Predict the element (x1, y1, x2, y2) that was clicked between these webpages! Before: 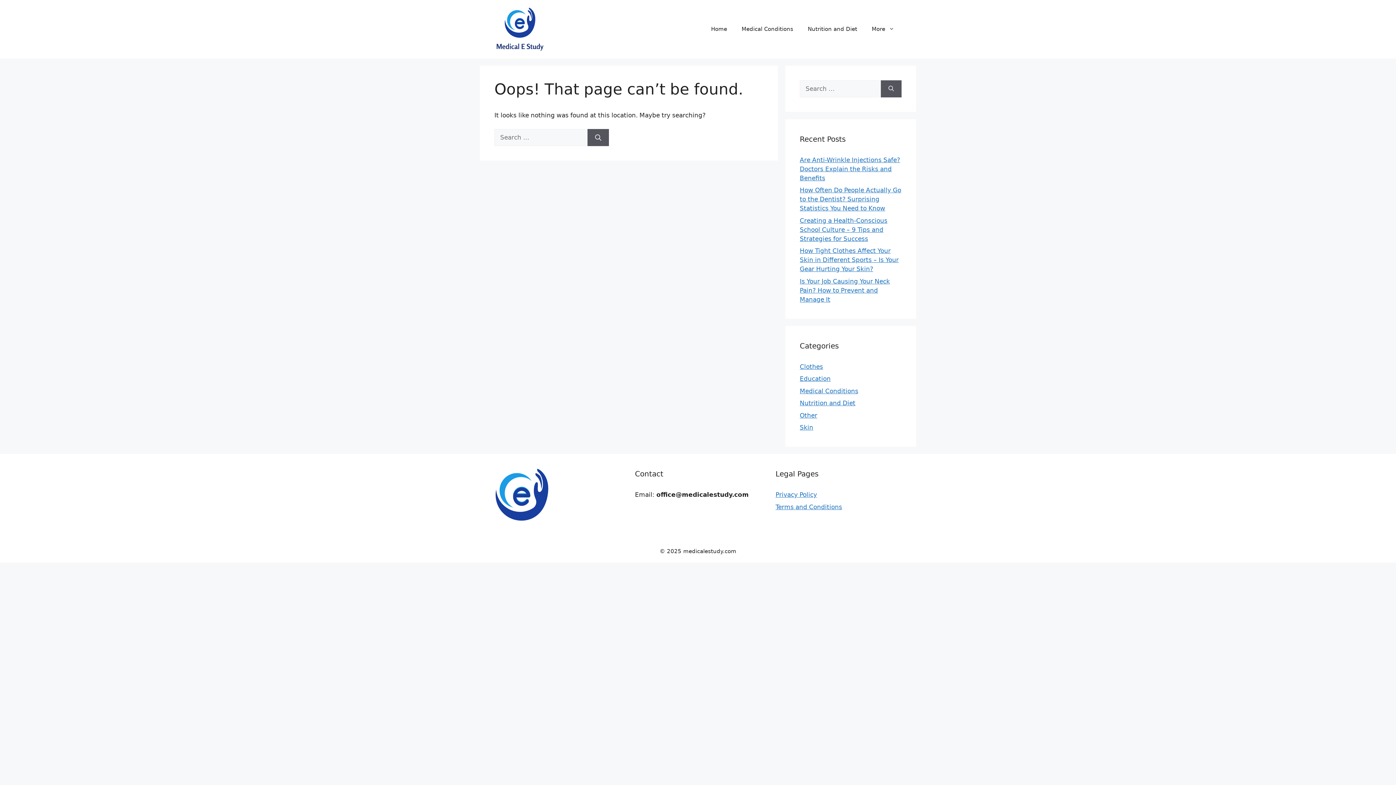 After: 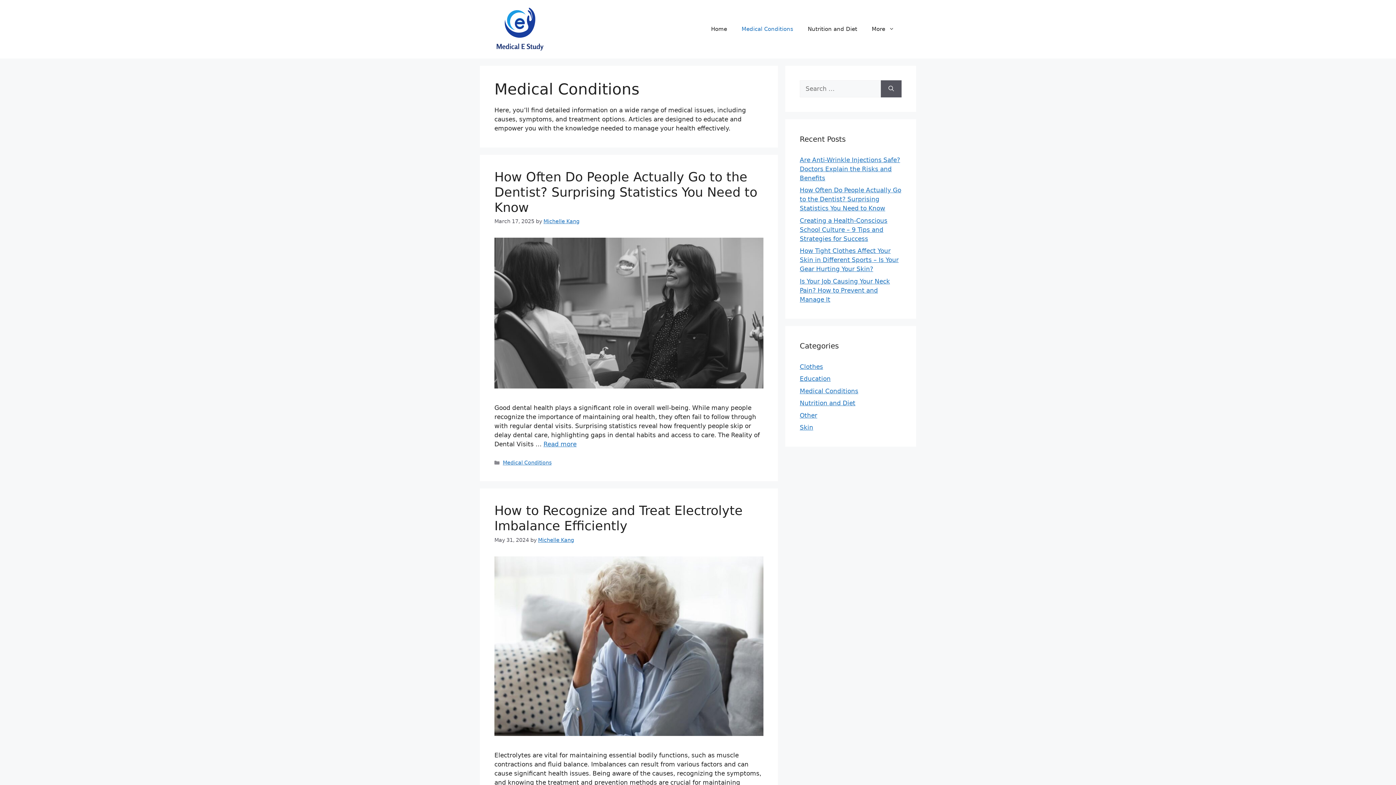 Action: label: Medical Conditions bbox: (734, 18, 800, 40)